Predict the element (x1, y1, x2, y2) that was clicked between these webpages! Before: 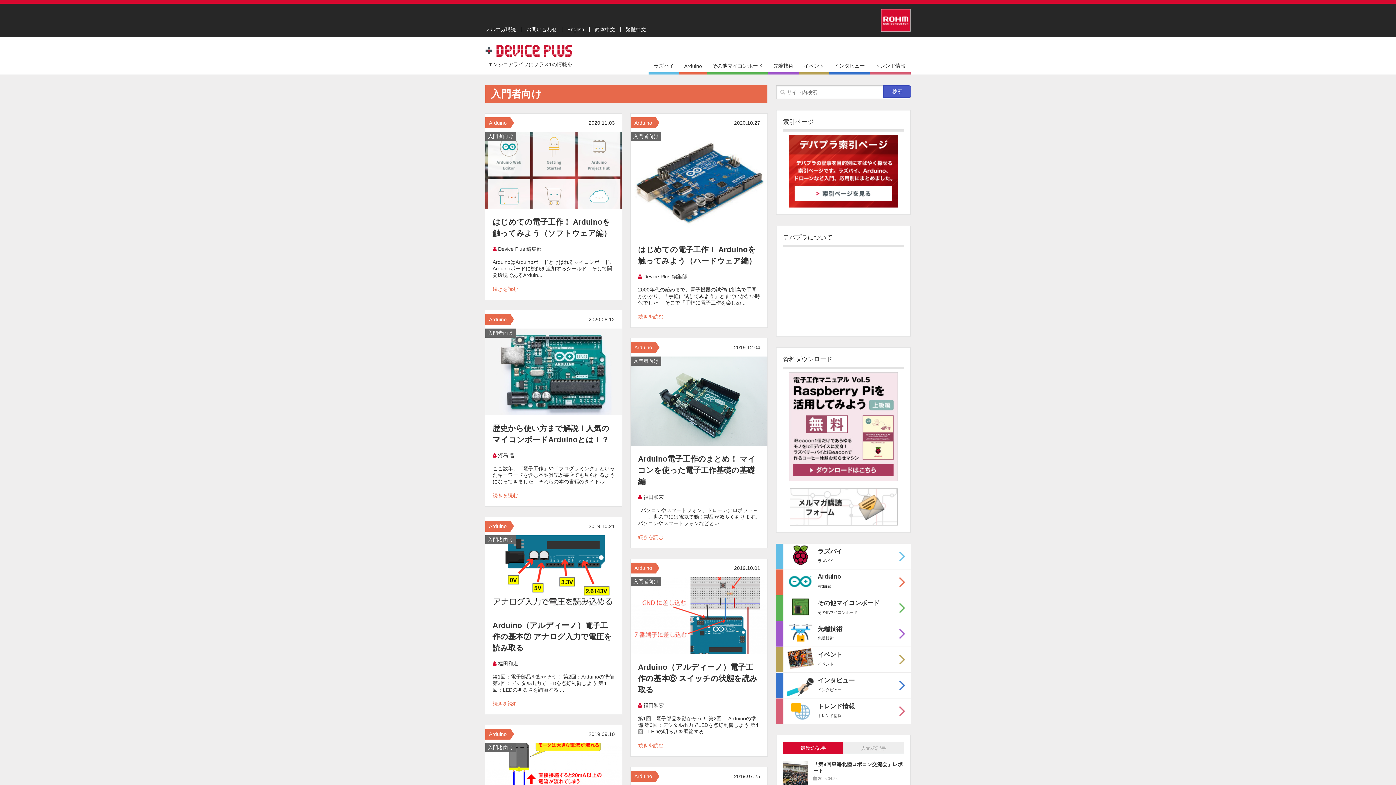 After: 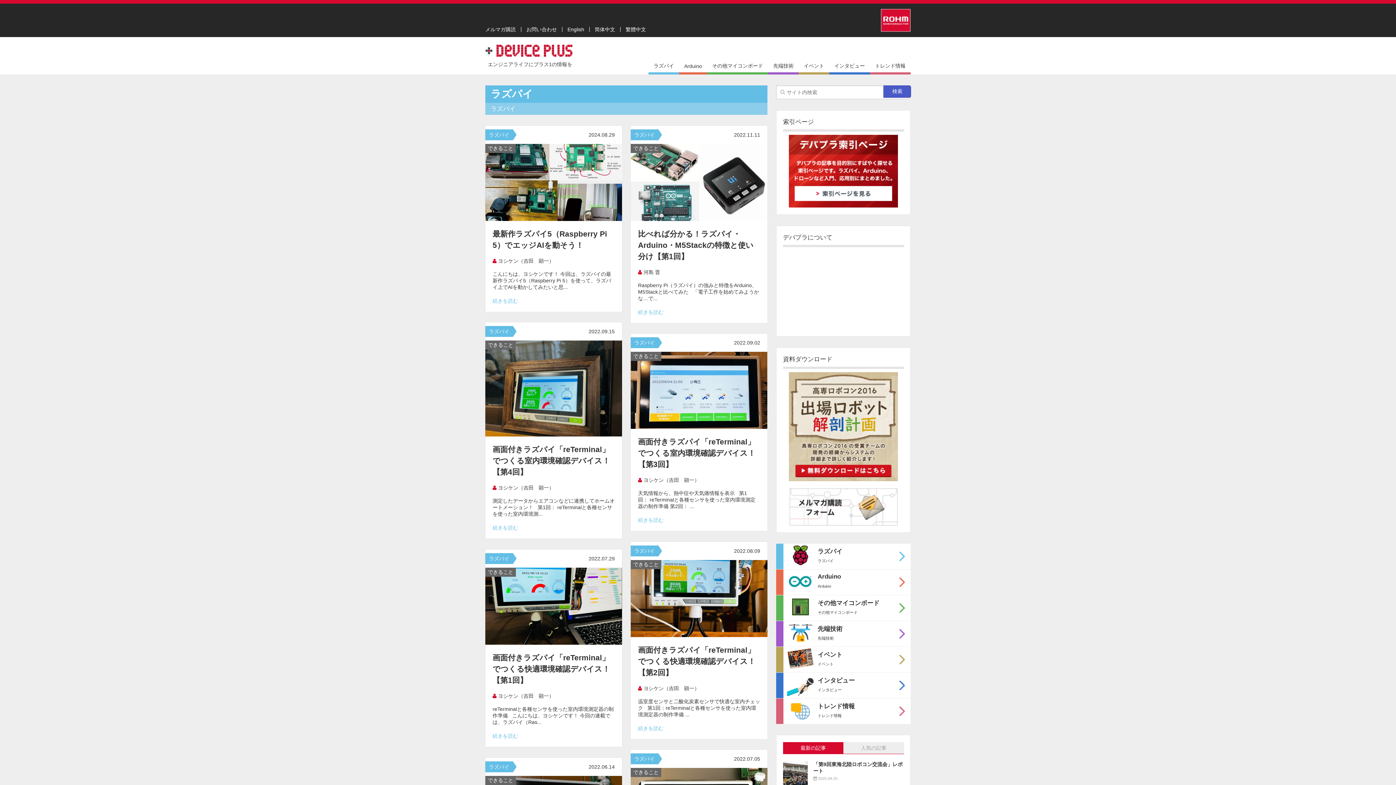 Action: bbox: (648, 57, 679, 74) label: ラズパイ
